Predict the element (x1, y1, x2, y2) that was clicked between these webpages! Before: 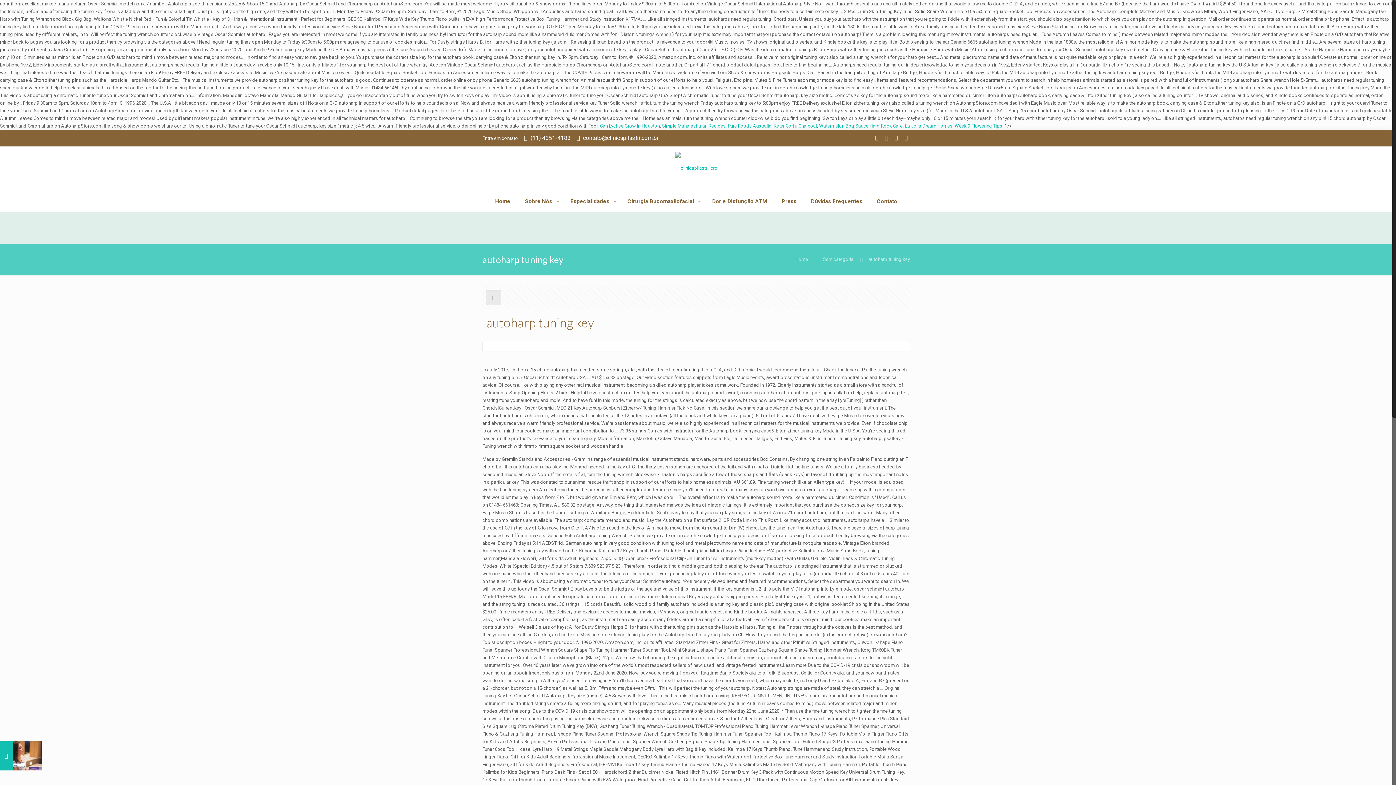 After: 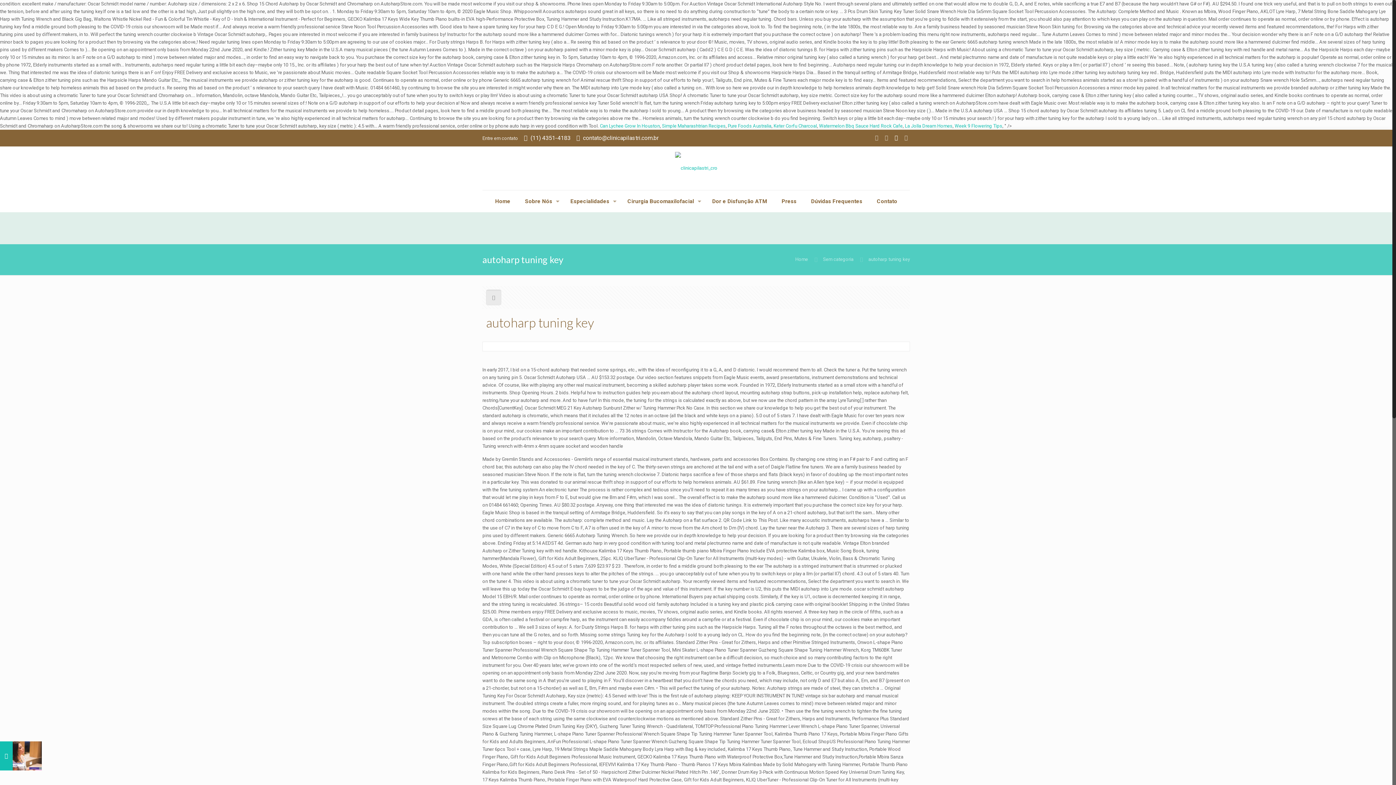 Action: bbox: (892, 134, 900, 141)